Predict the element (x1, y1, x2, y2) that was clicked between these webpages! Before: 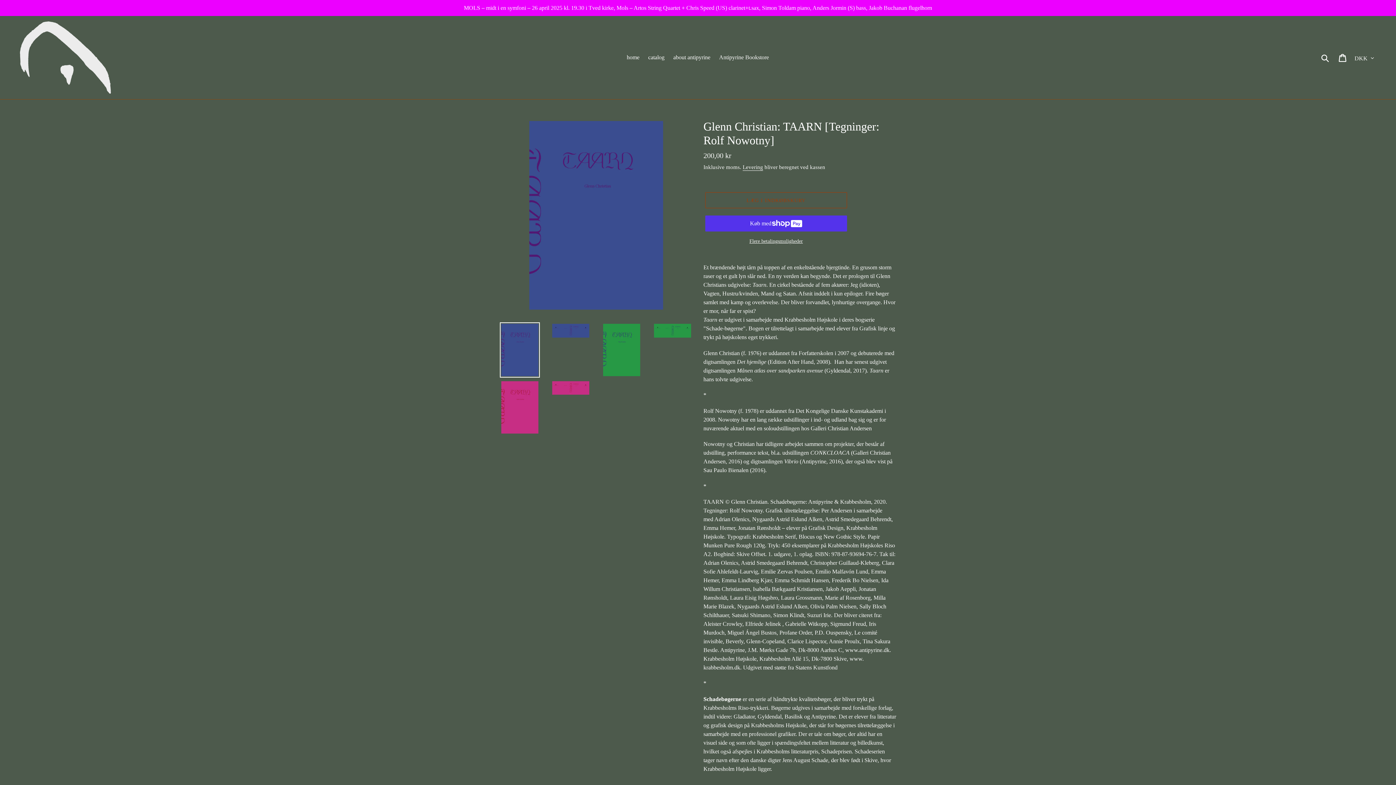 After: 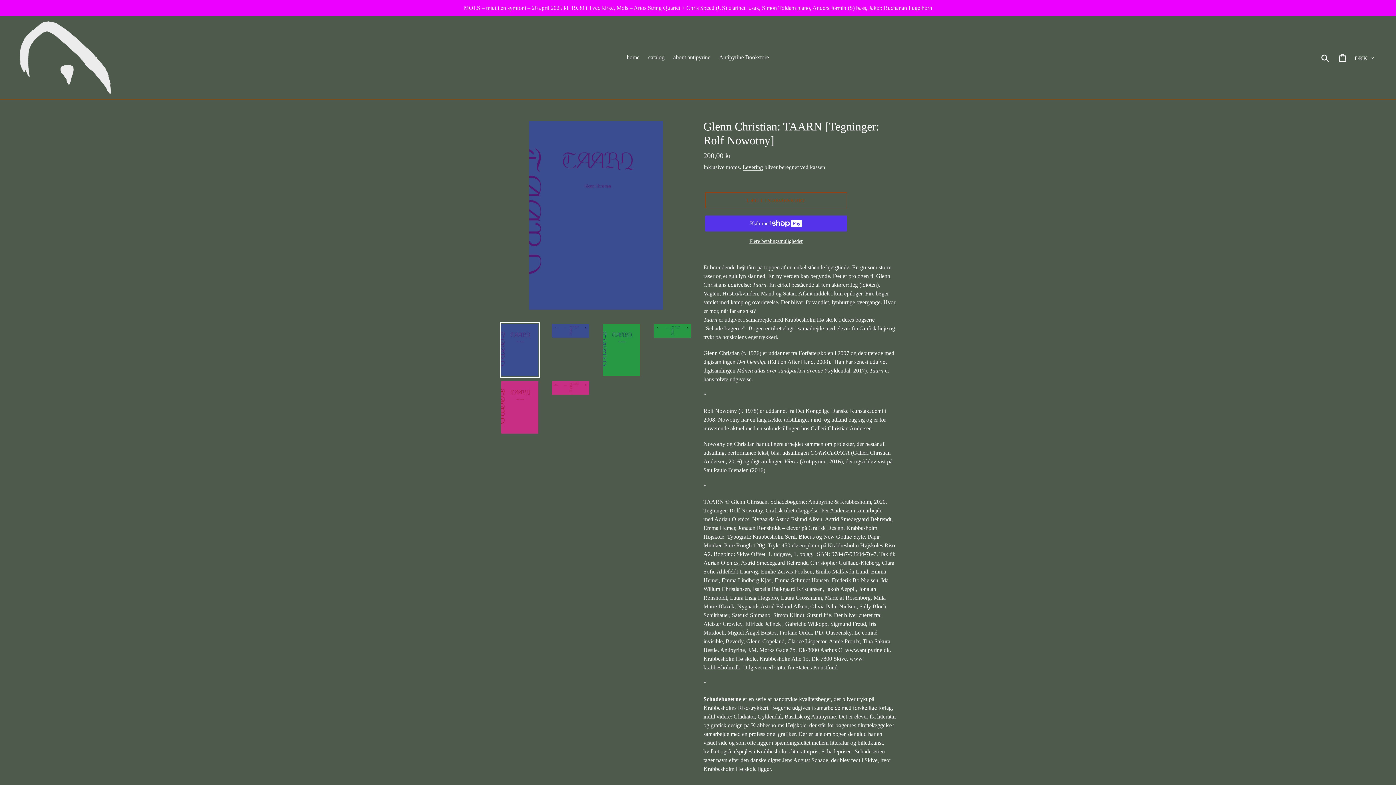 Action: bbox: (500, 322, 540, 377)